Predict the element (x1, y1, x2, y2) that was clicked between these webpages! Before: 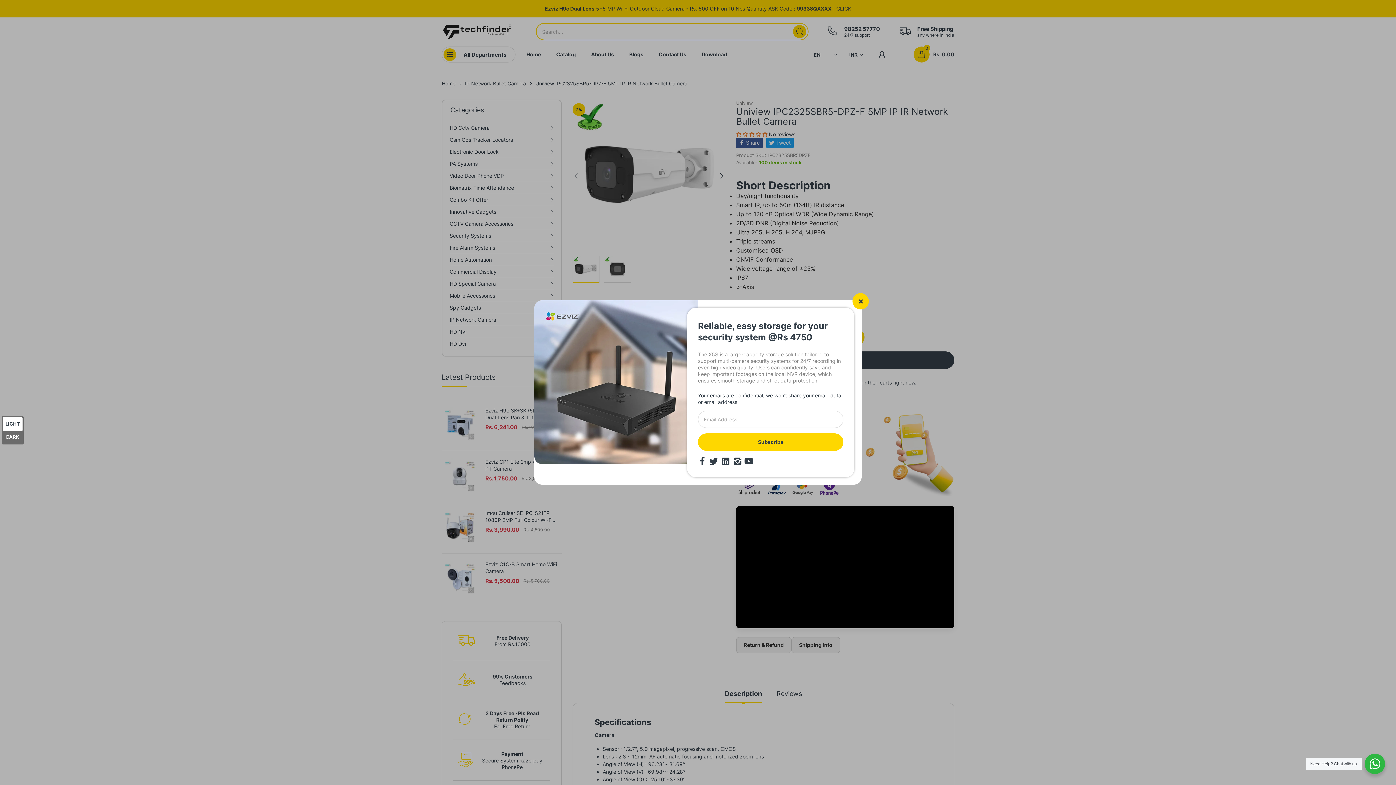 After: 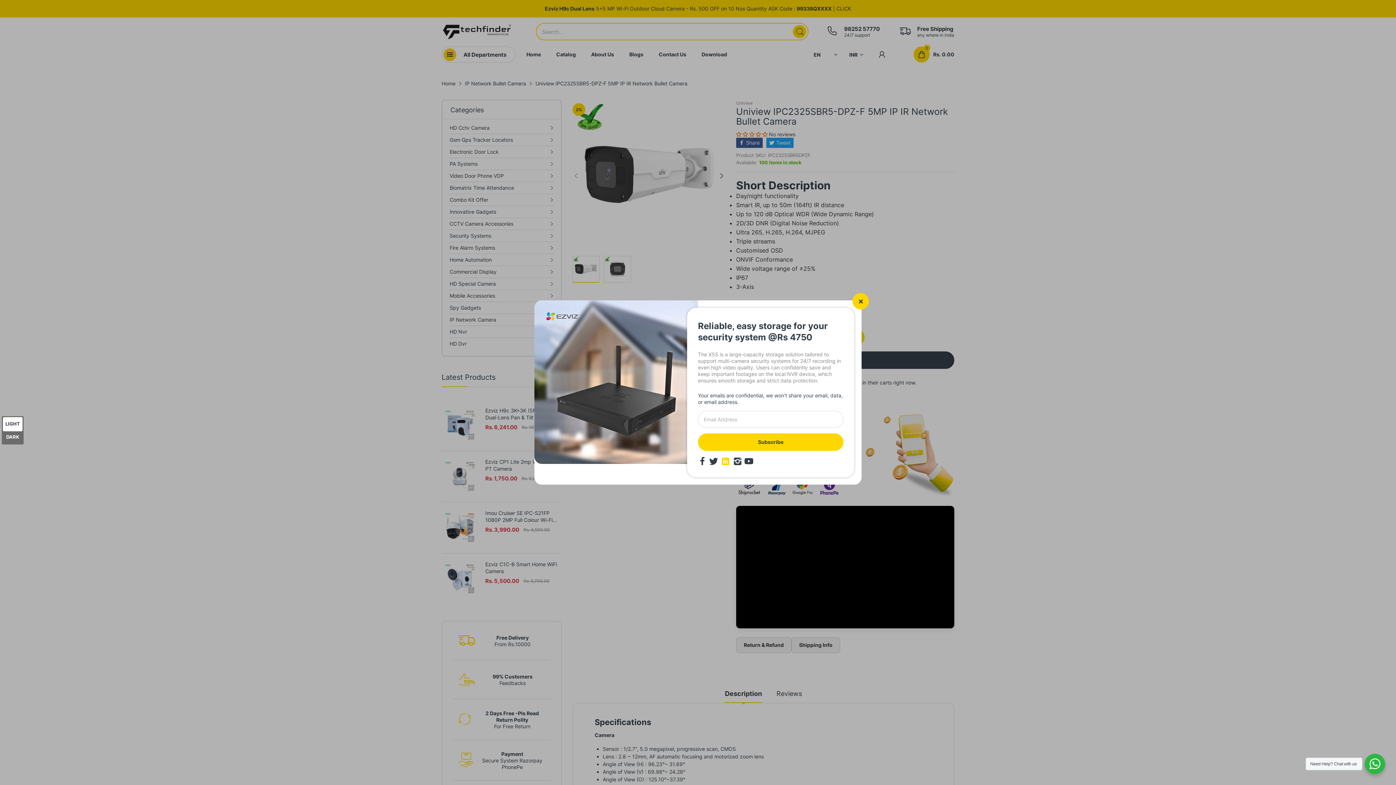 Action: bbox: (720, 456, 730, 466)